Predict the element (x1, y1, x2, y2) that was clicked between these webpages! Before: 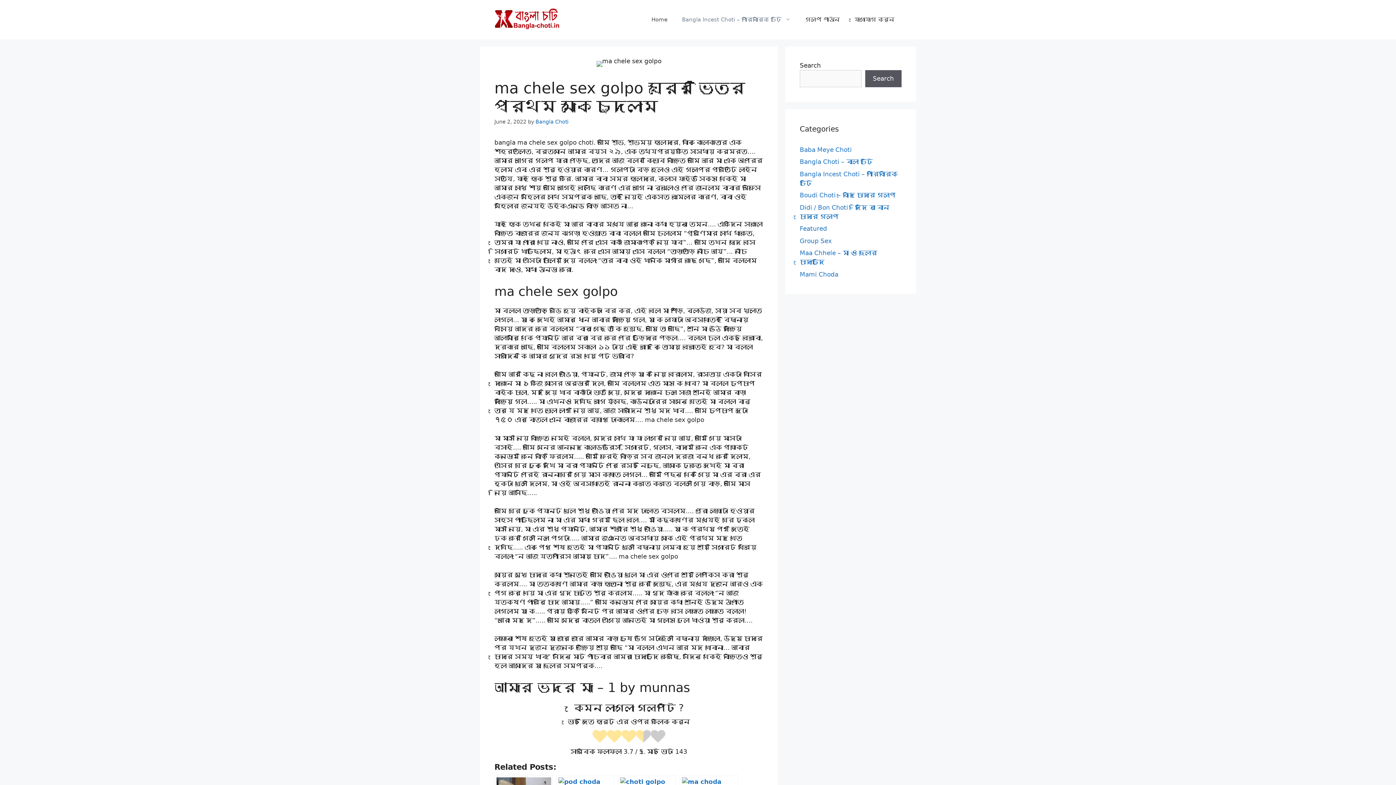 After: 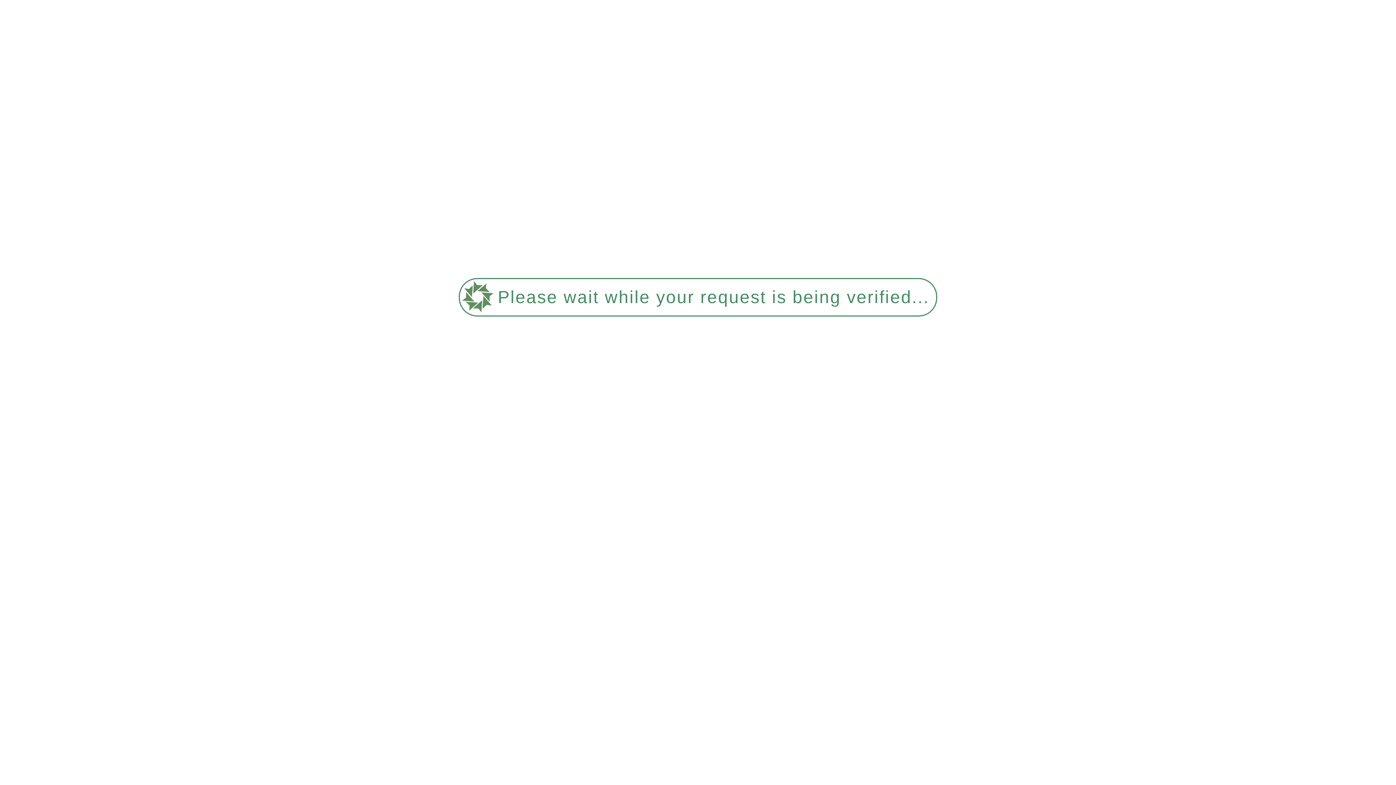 Action: bbox: (798, 8, 847, 30) label: গল্প পাঠান